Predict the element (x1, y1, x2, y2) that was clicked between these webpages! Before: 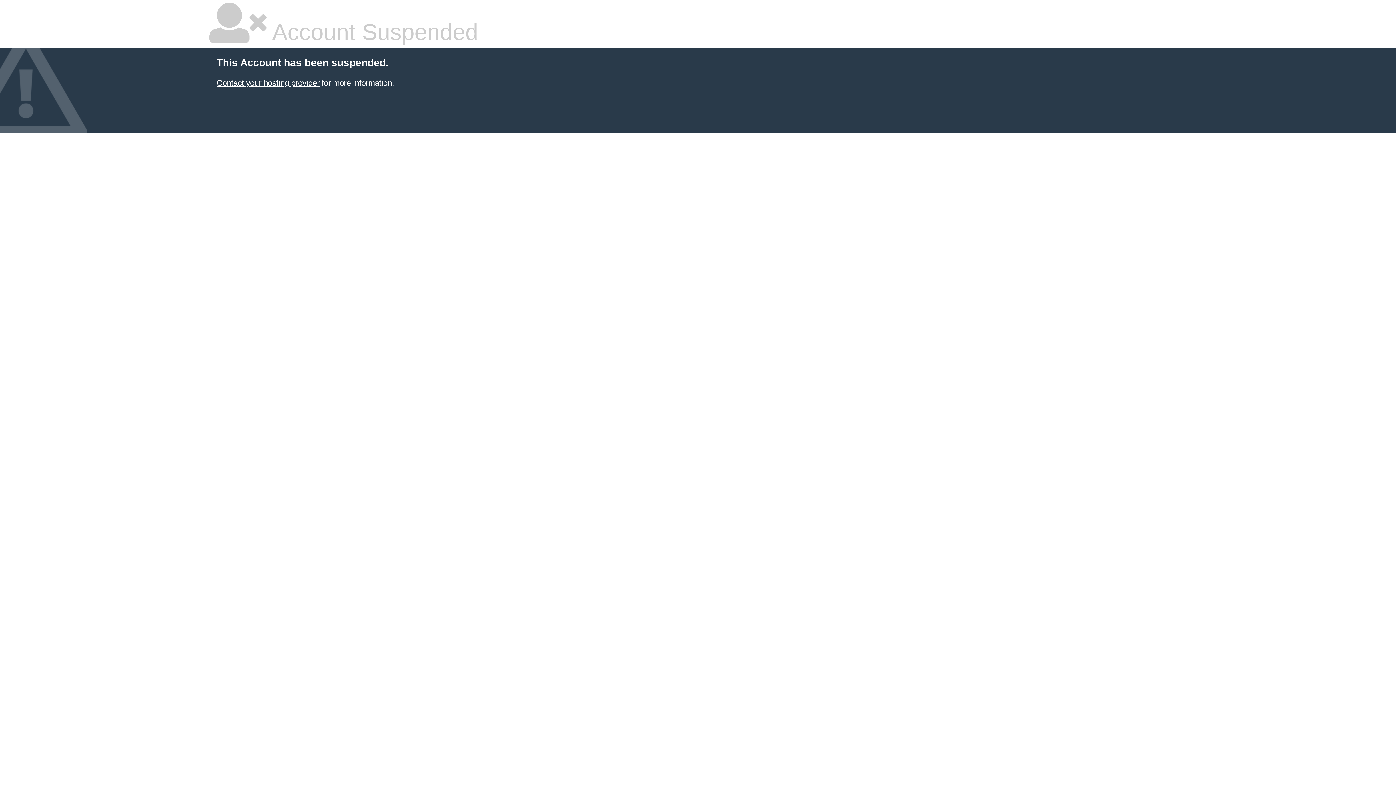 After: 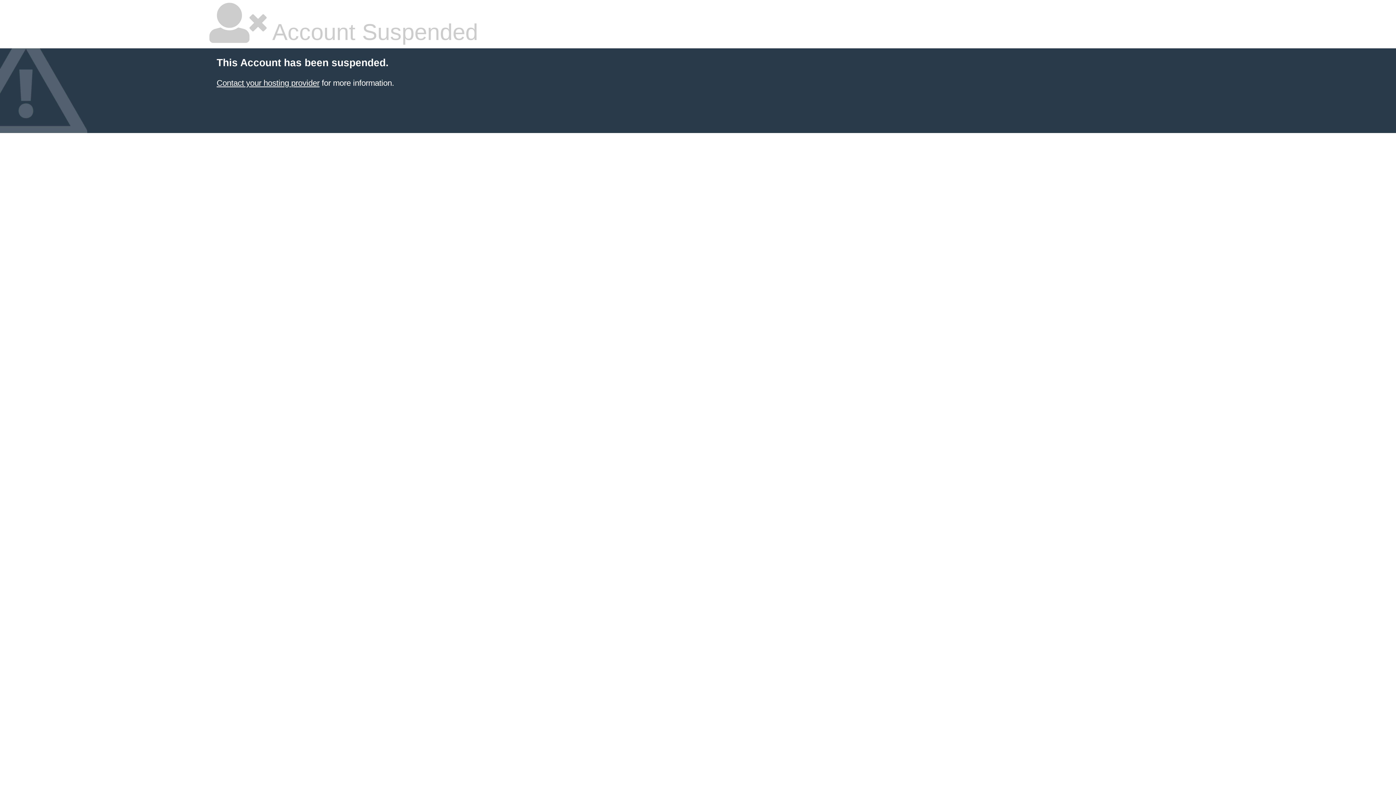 Action: label: Contact your hosting provider bbox: (216, 78, 319, 87)